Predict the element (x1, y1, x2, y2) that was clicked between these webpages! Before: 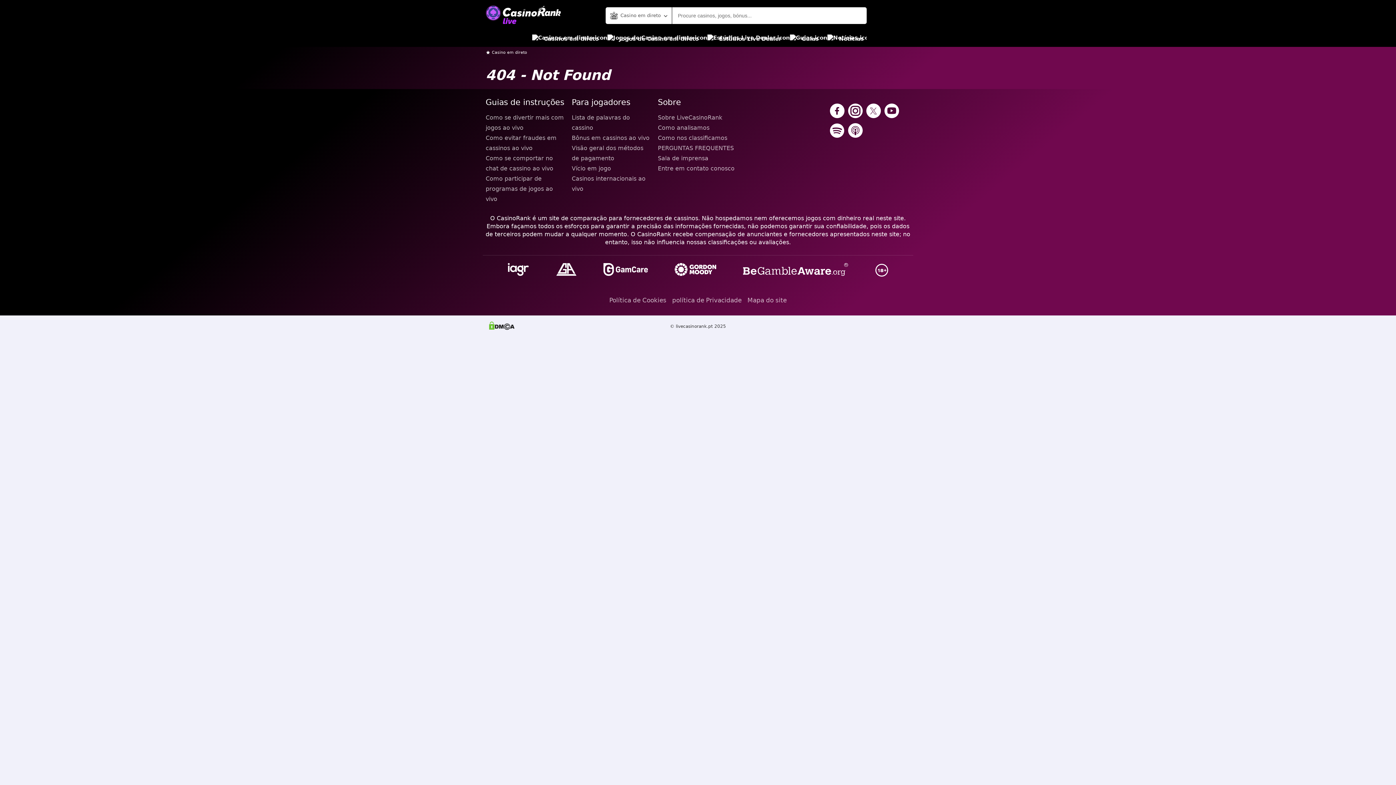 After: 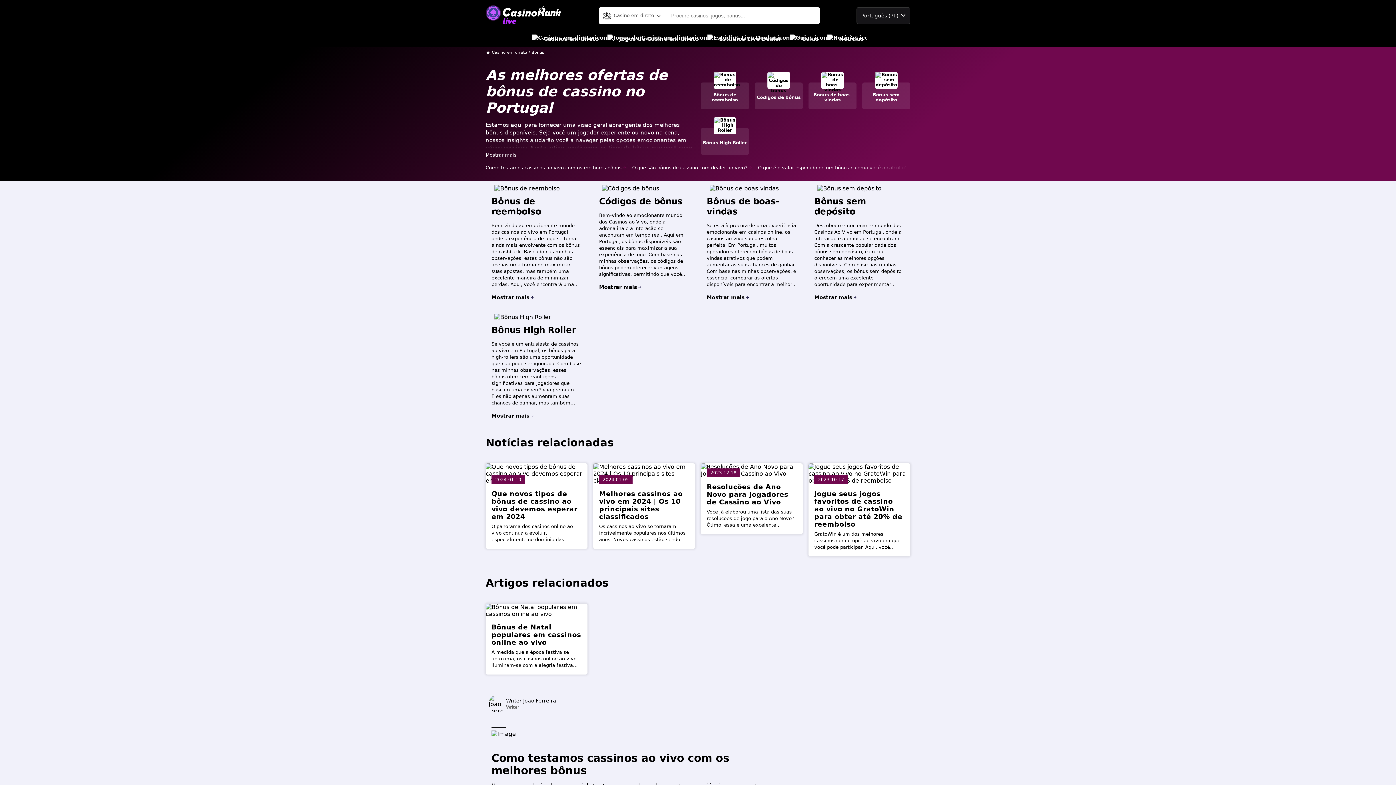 Action: label: Bônus em cassinos ao vivo bbox: (571, 133, 652, 143)